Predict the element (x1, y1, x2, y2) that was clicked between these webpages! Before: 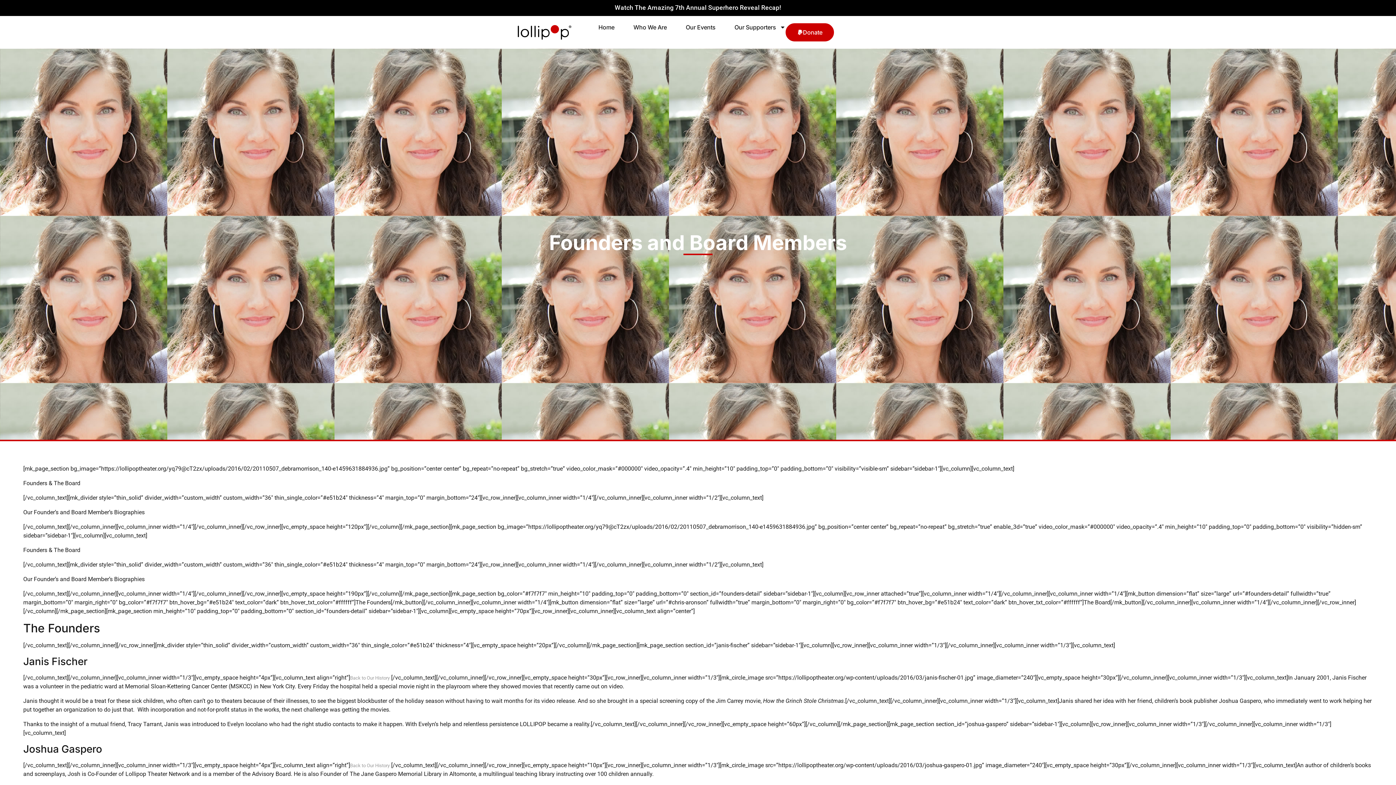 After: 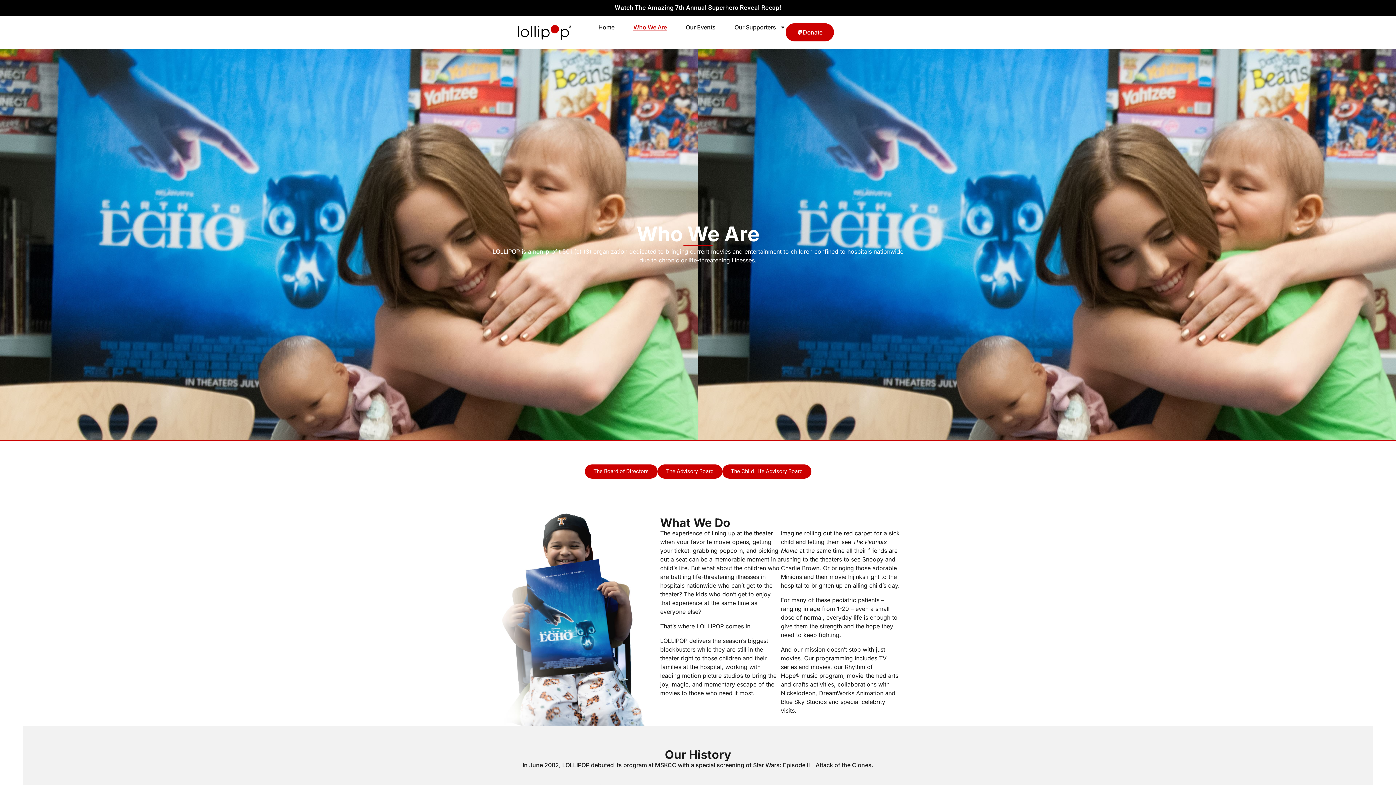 Action: label: Who We Are bbox: (633, 23, 667, 31)